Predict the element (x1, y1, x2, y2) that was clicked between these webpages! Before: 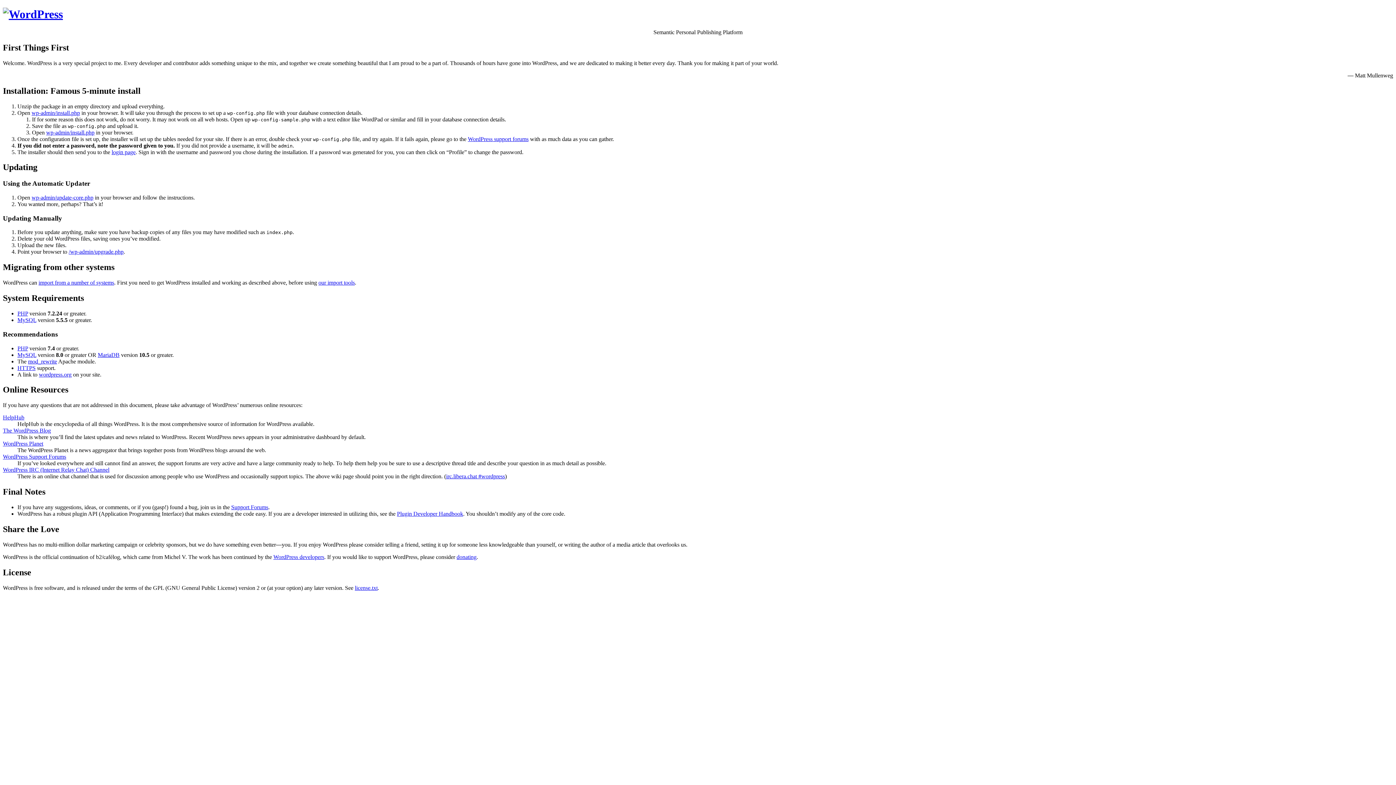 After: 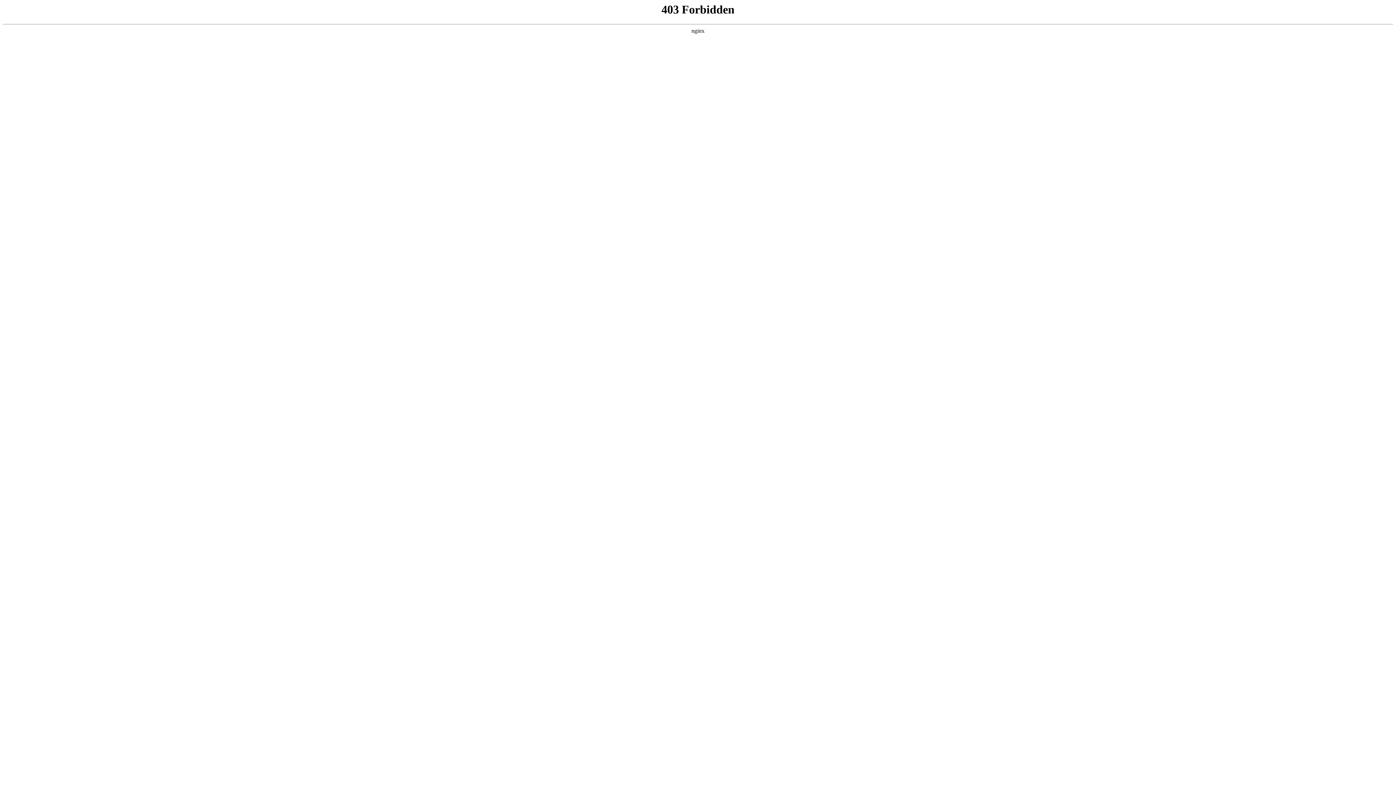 Action: bbox: (273, 554, 324, 560) label: WordPress developers